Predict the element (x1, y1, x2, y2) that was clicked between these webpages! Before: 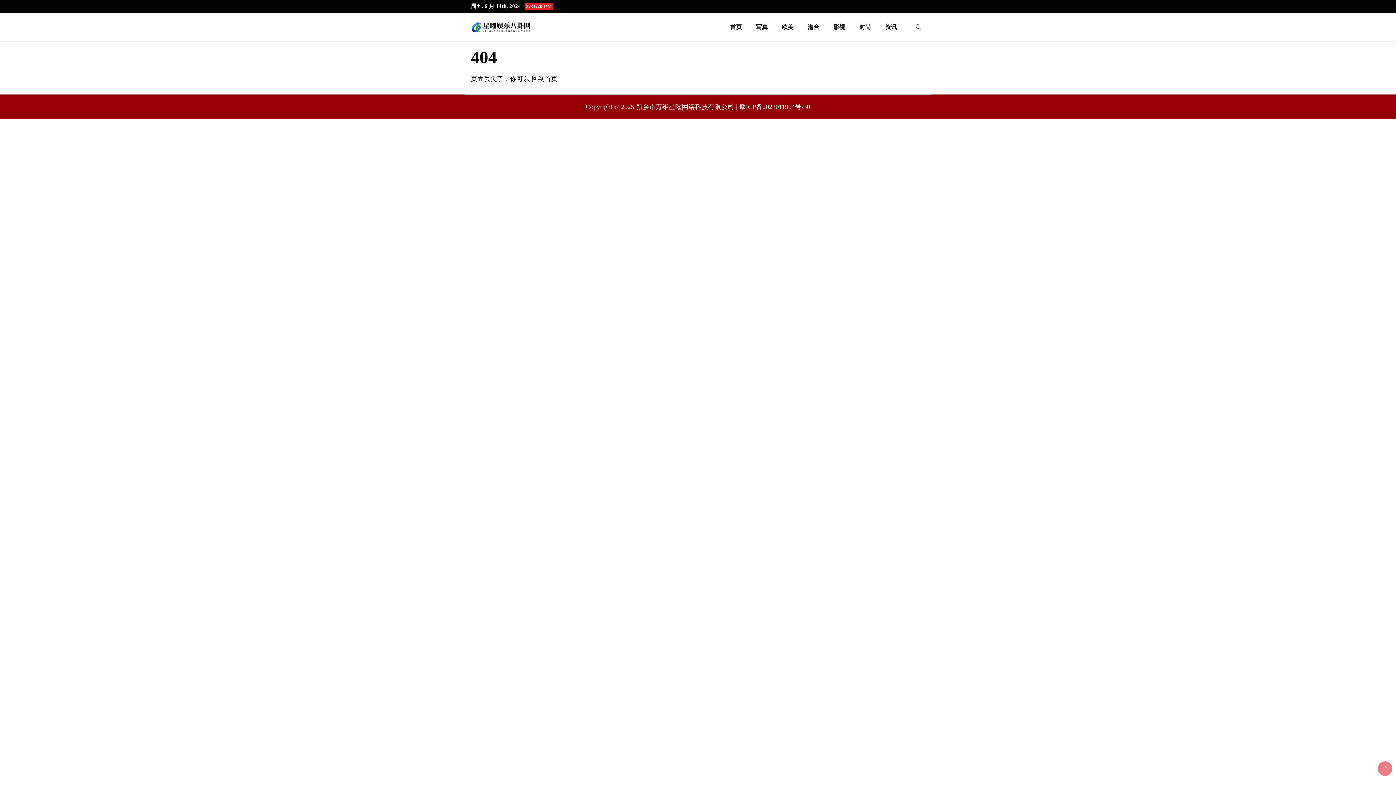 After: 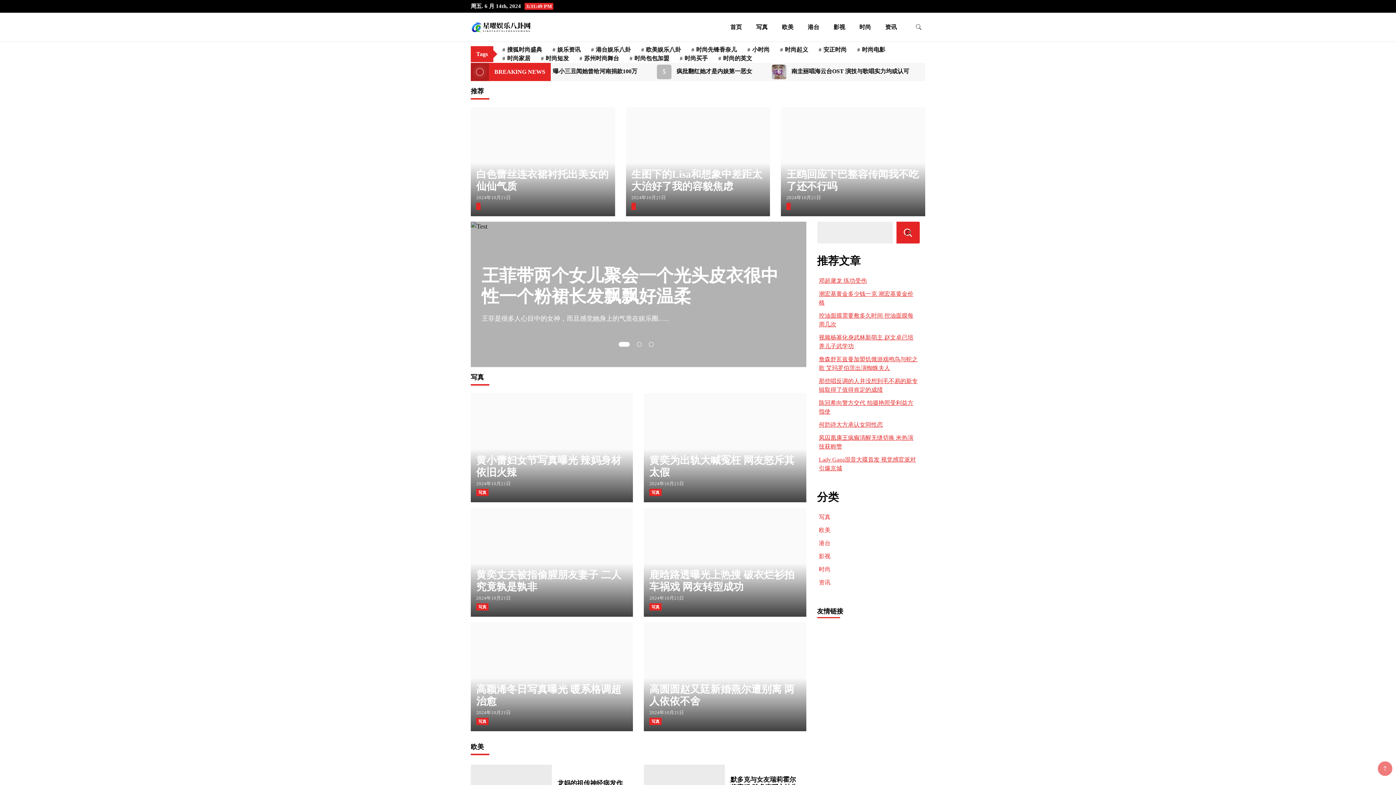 Action: bbox: (470, 20, 536, 33)